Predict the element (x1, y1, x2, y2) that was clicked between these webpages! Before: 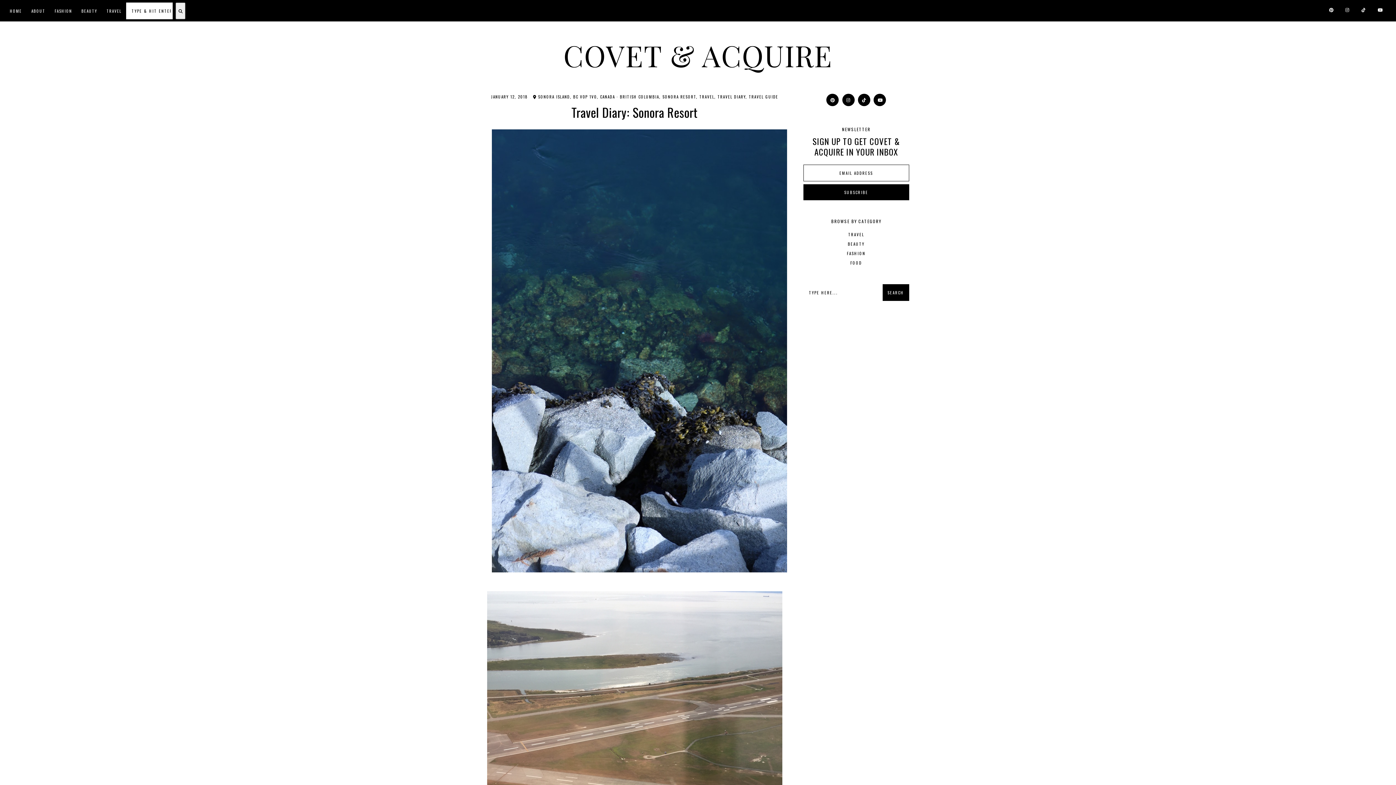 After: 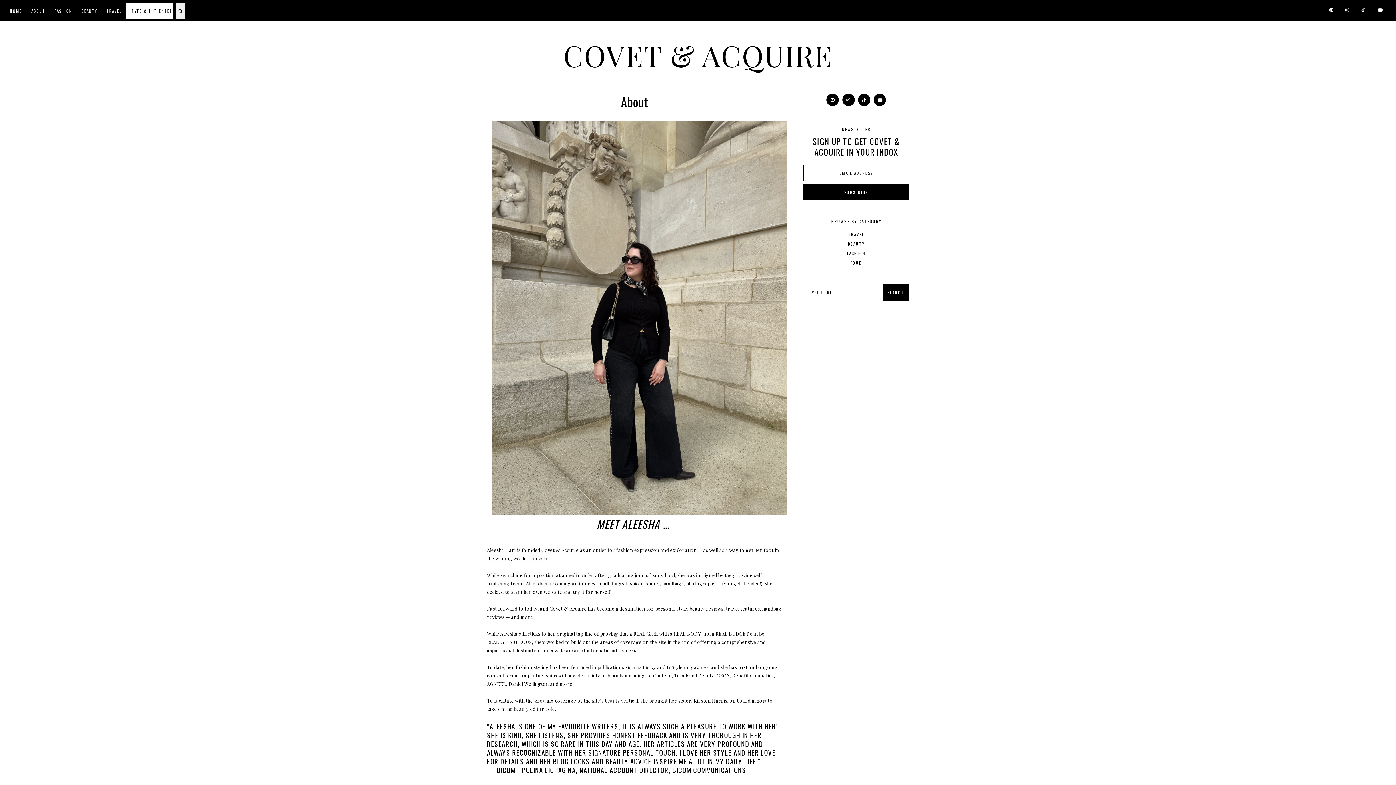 Action: bbox: (26, 0, 50, 21) label: ABOUT